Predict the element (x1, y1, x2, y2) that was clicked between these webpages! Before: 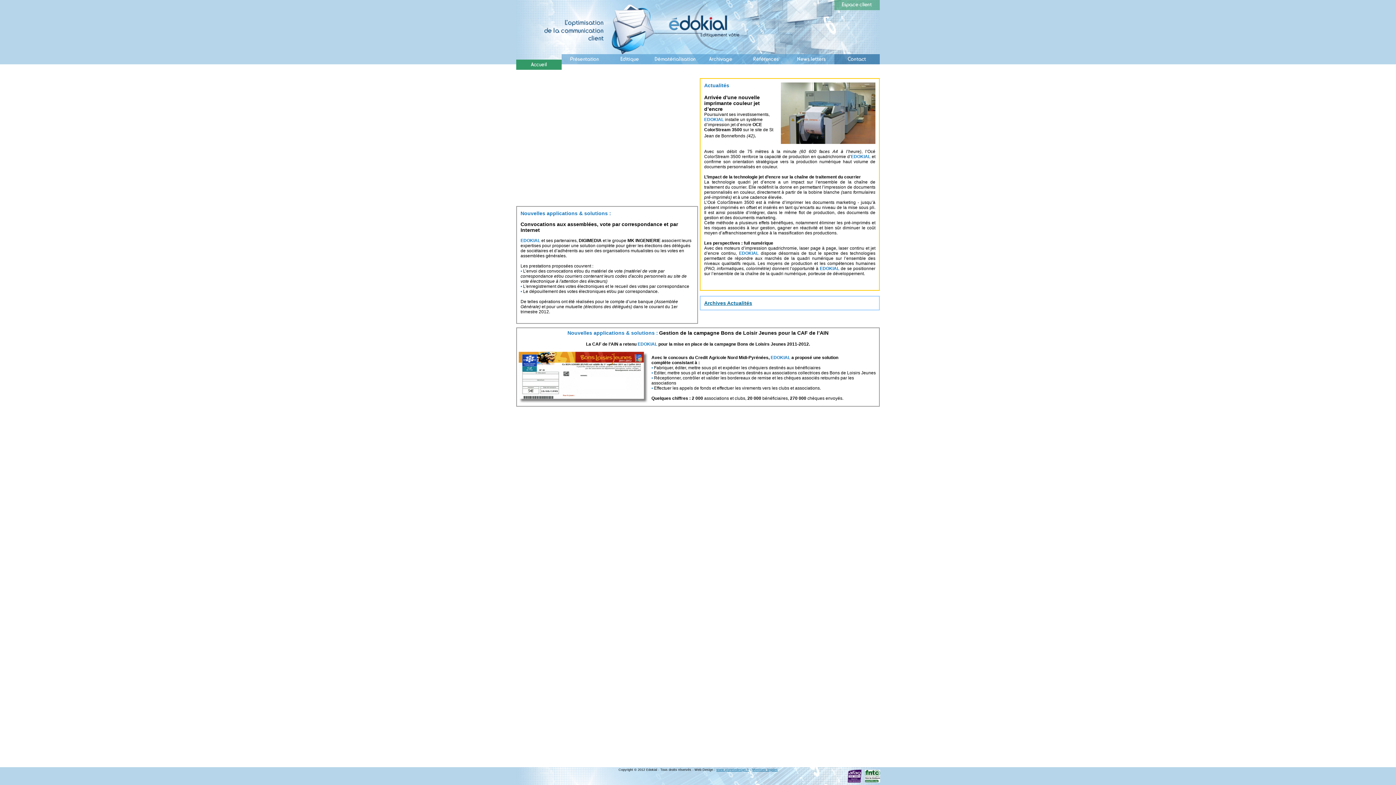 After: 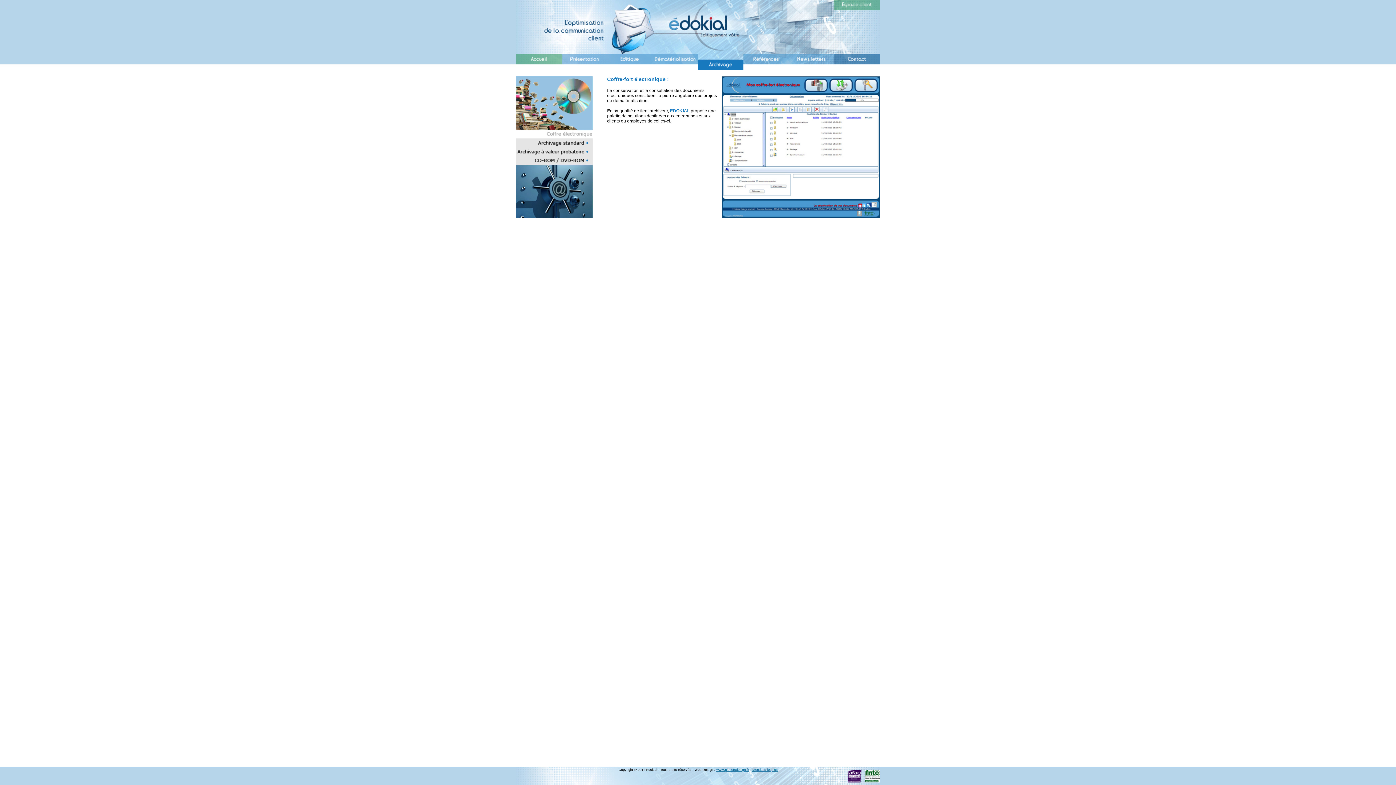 Action: bbox: (698, 64, 743, 70)